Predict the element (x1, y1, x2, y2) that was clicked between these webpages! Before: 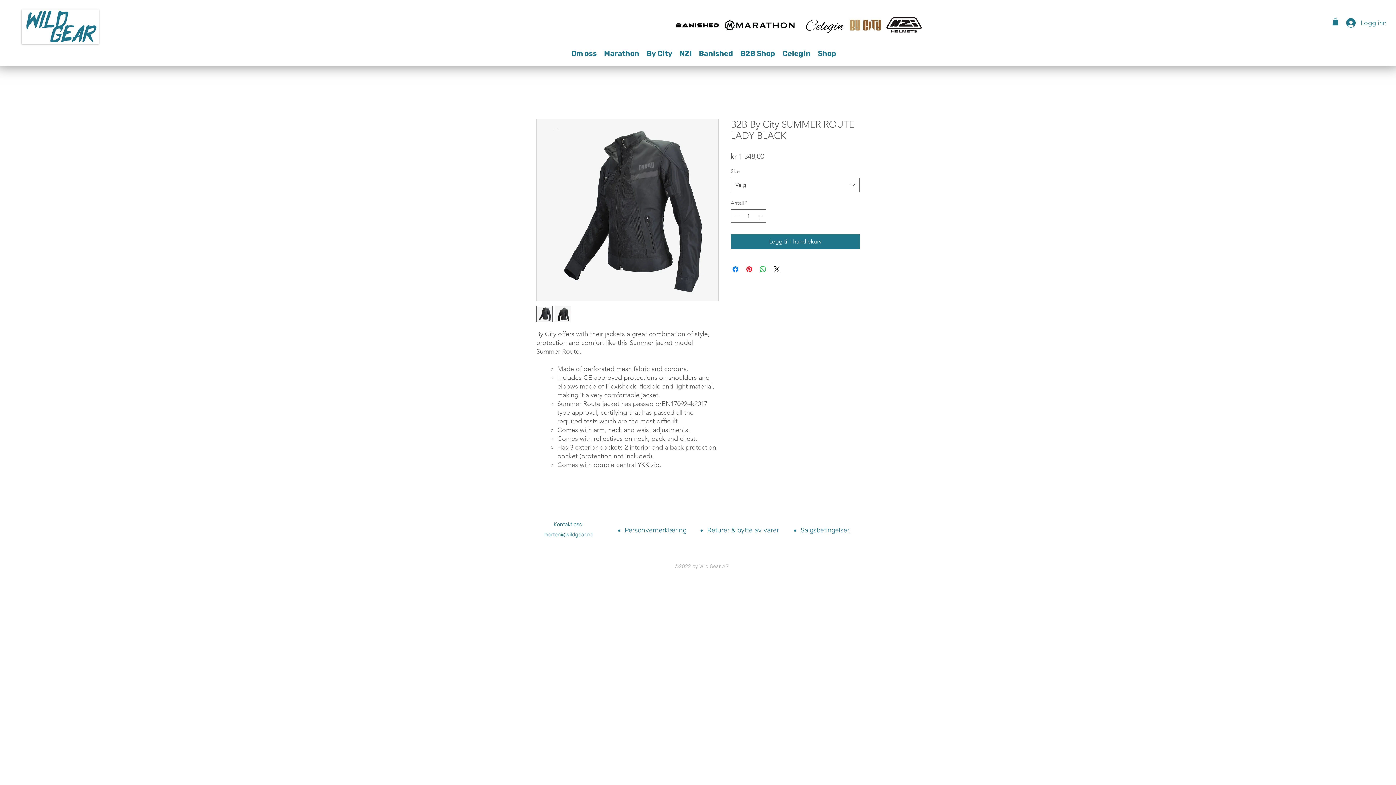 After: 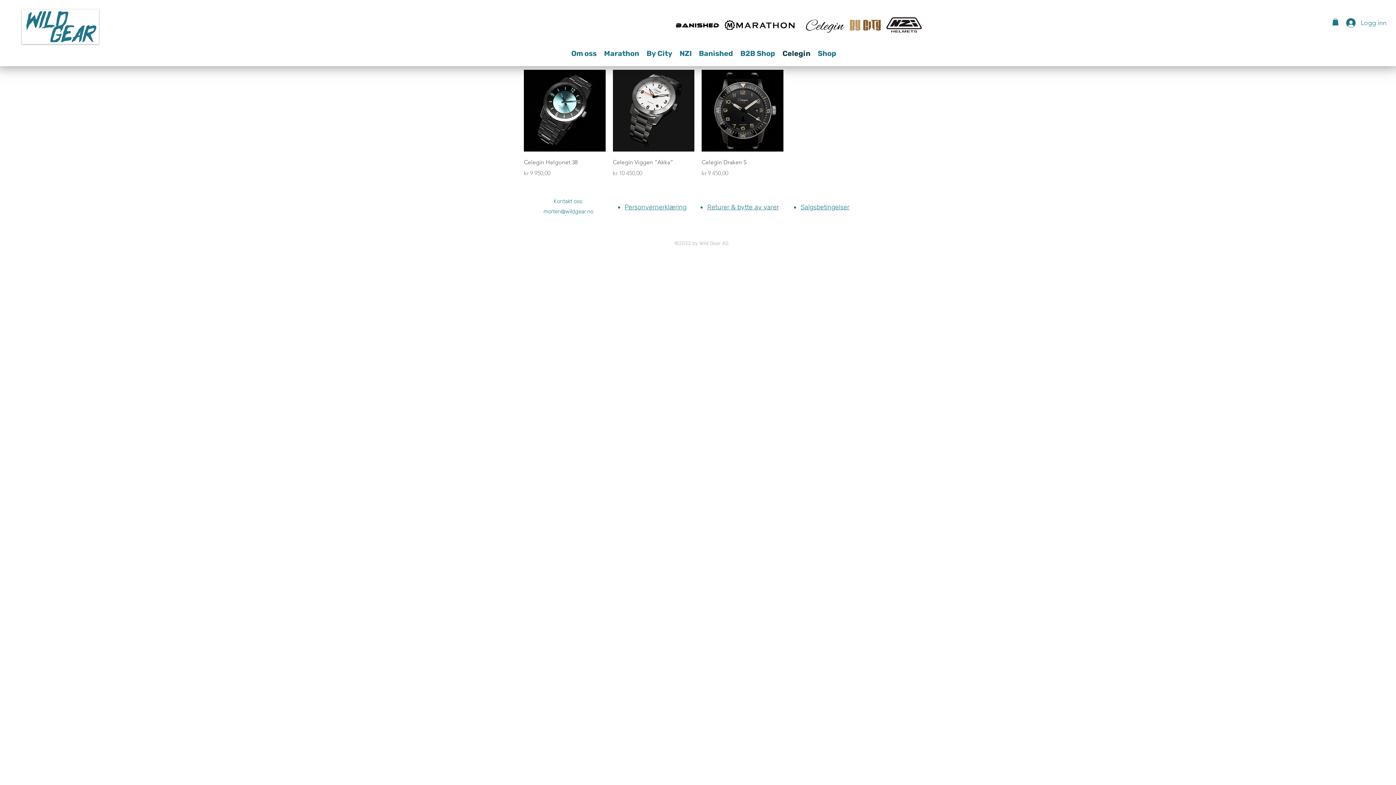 Action: bbox: (804, 18, 846, 32)